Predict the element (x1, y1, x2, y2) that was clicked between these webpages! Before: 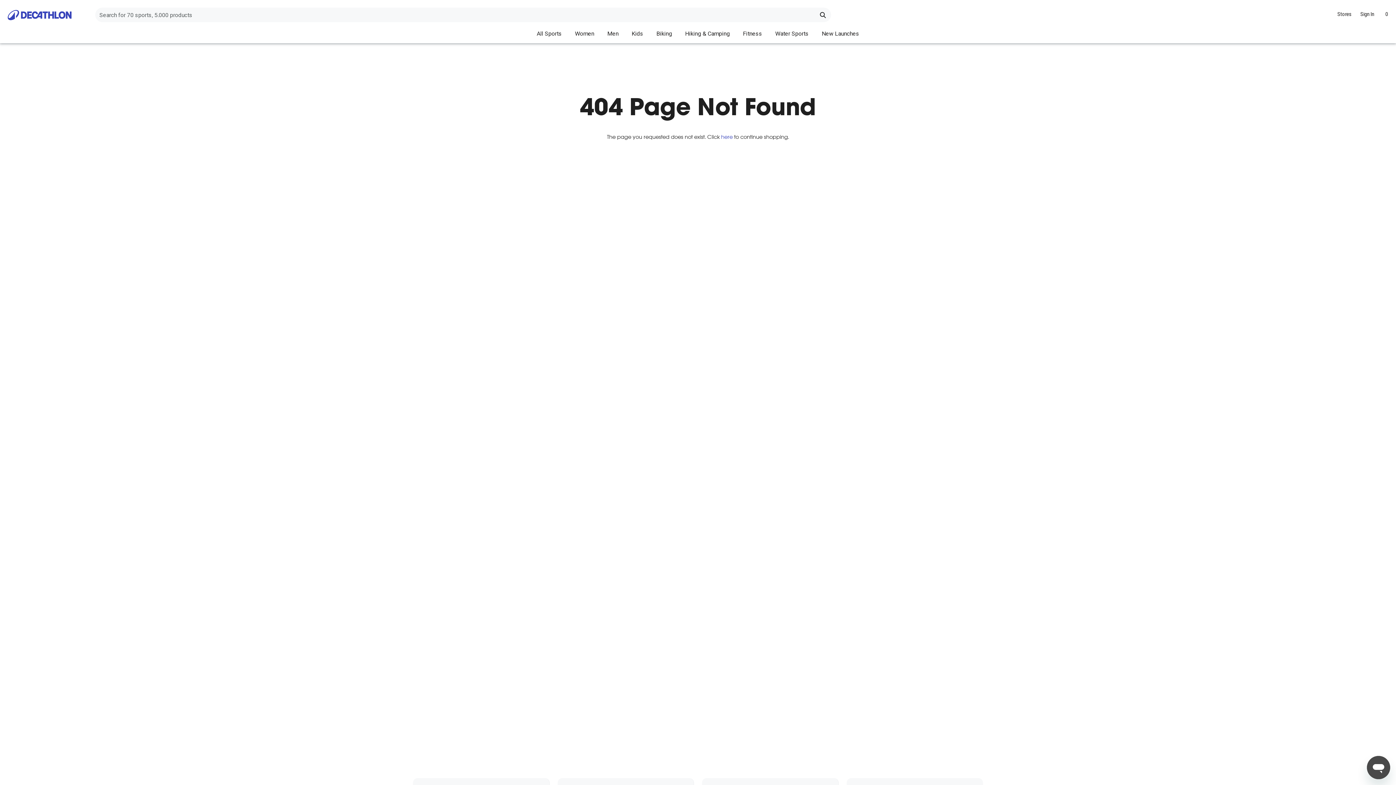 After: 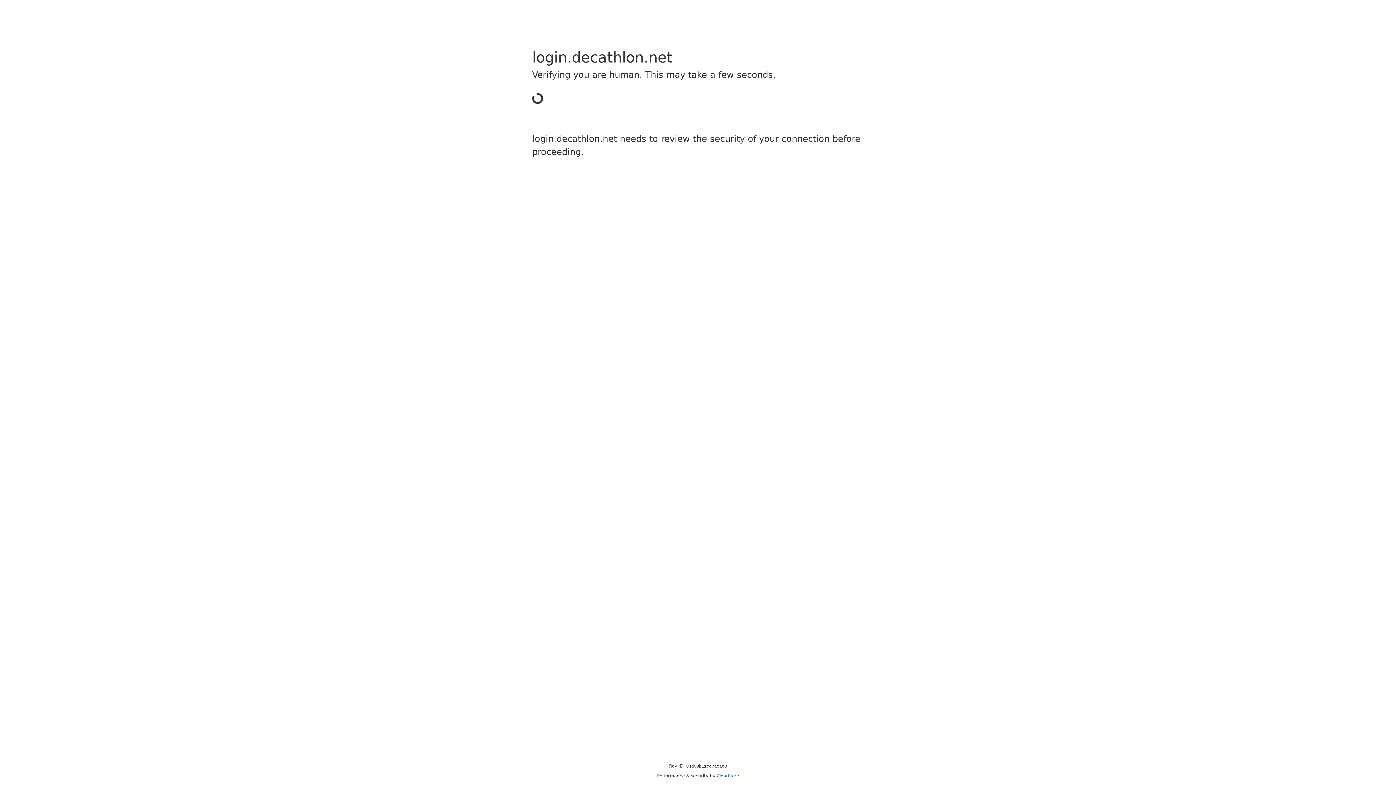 Action: bbox: (1357, 4, 1378, 24) label: Sign In